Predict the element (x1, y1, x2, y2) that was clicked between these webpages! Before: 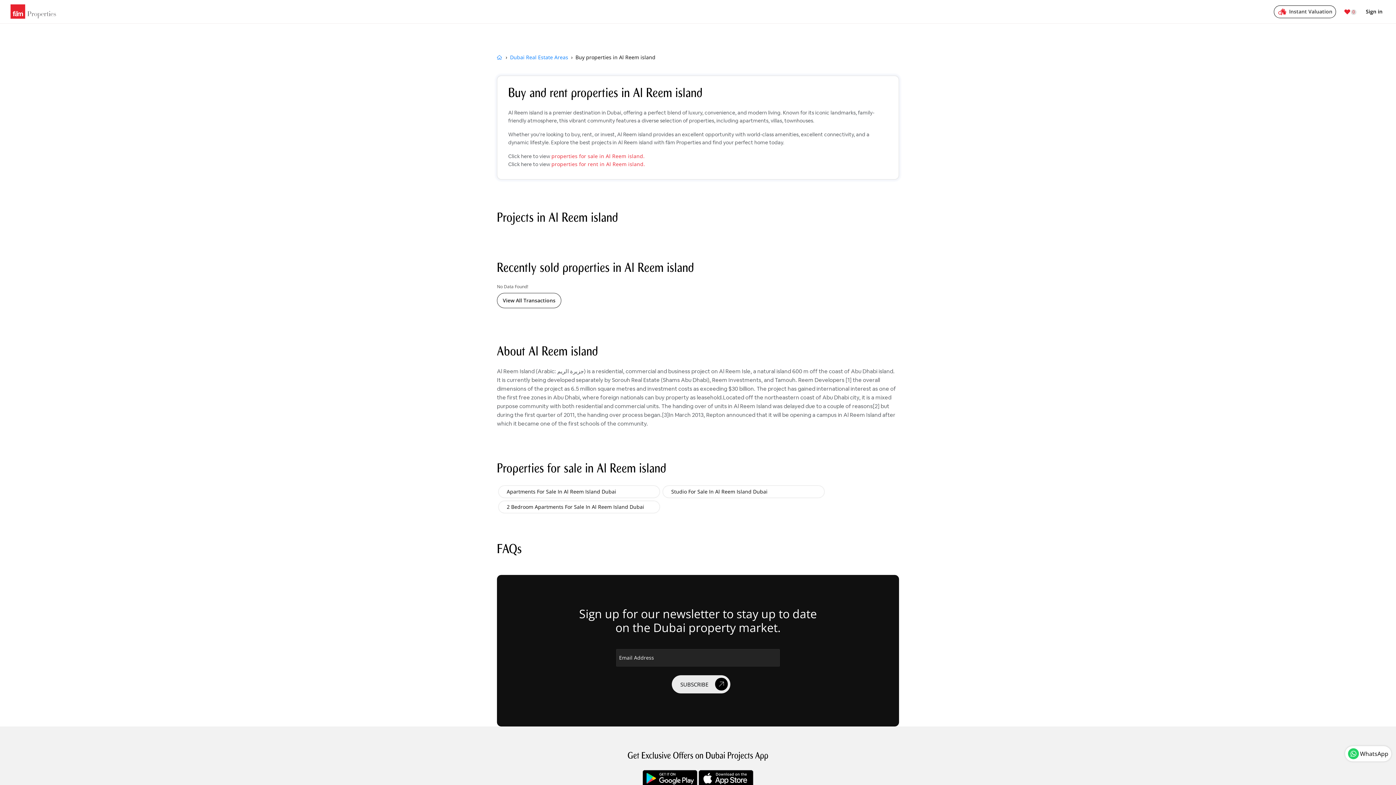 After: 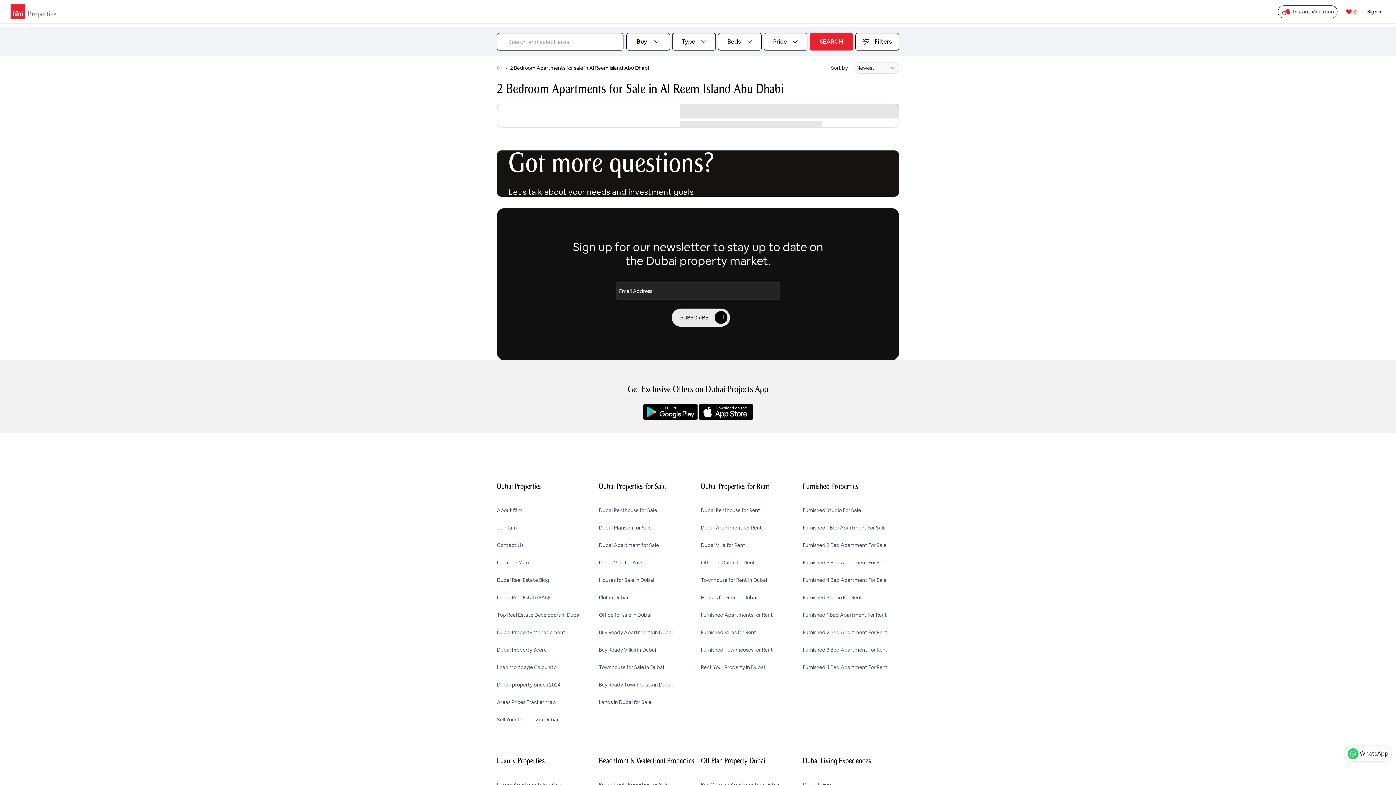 Action: label: 2 Bedroom Apartments For Sale In Al Reem Island Dubai bbox: (498, 501, 659, 513)